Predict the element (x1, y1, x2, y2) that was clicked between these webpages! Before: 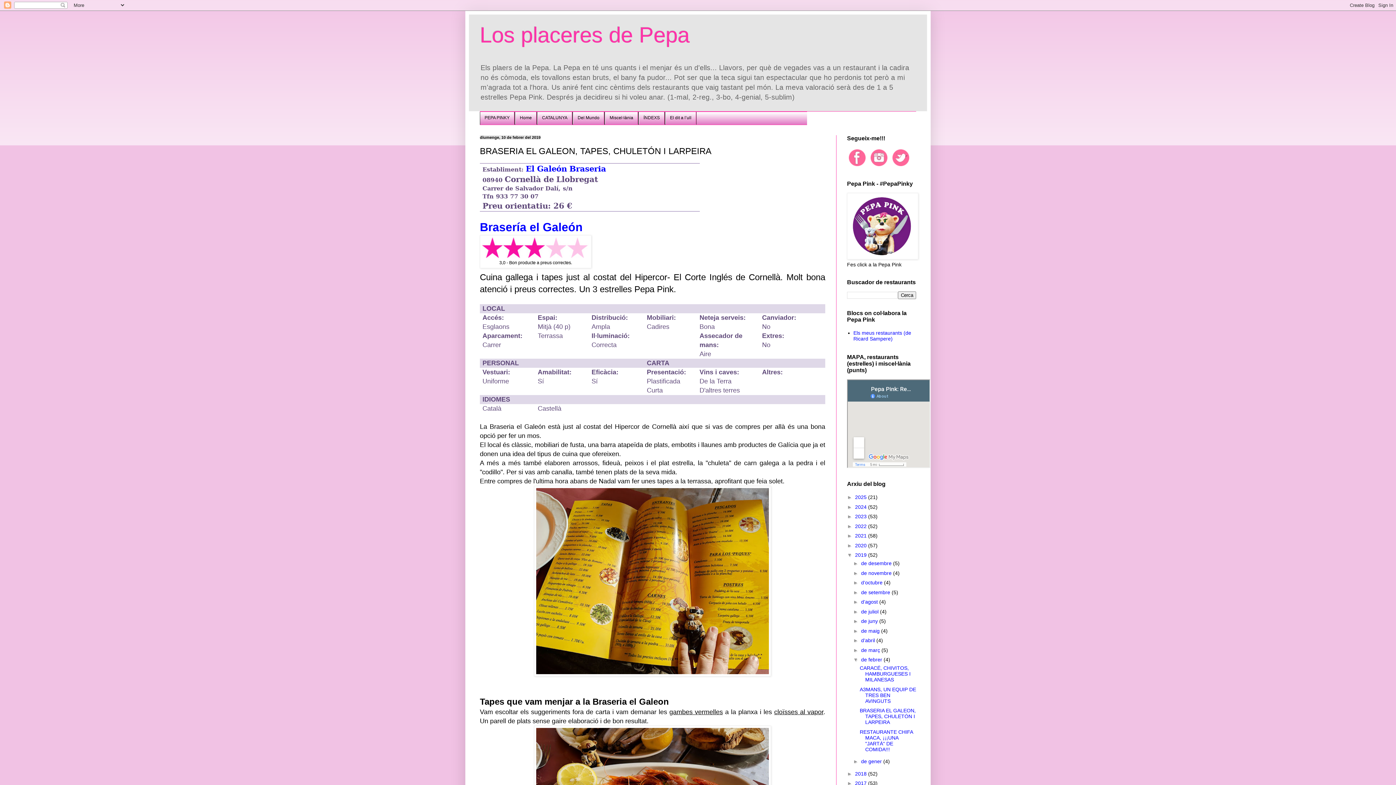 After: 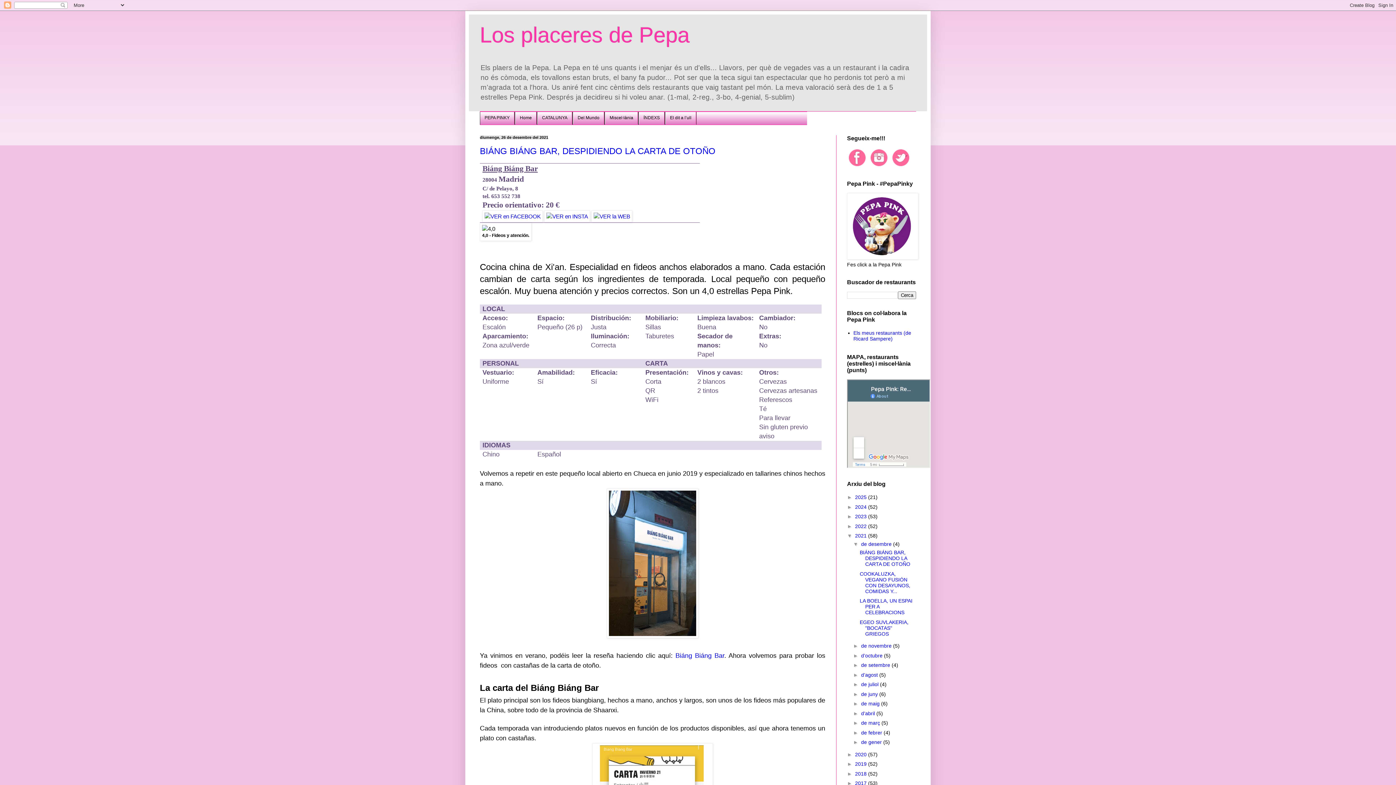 Action: label: 2021  bbox: (855, 533, 868, 539)